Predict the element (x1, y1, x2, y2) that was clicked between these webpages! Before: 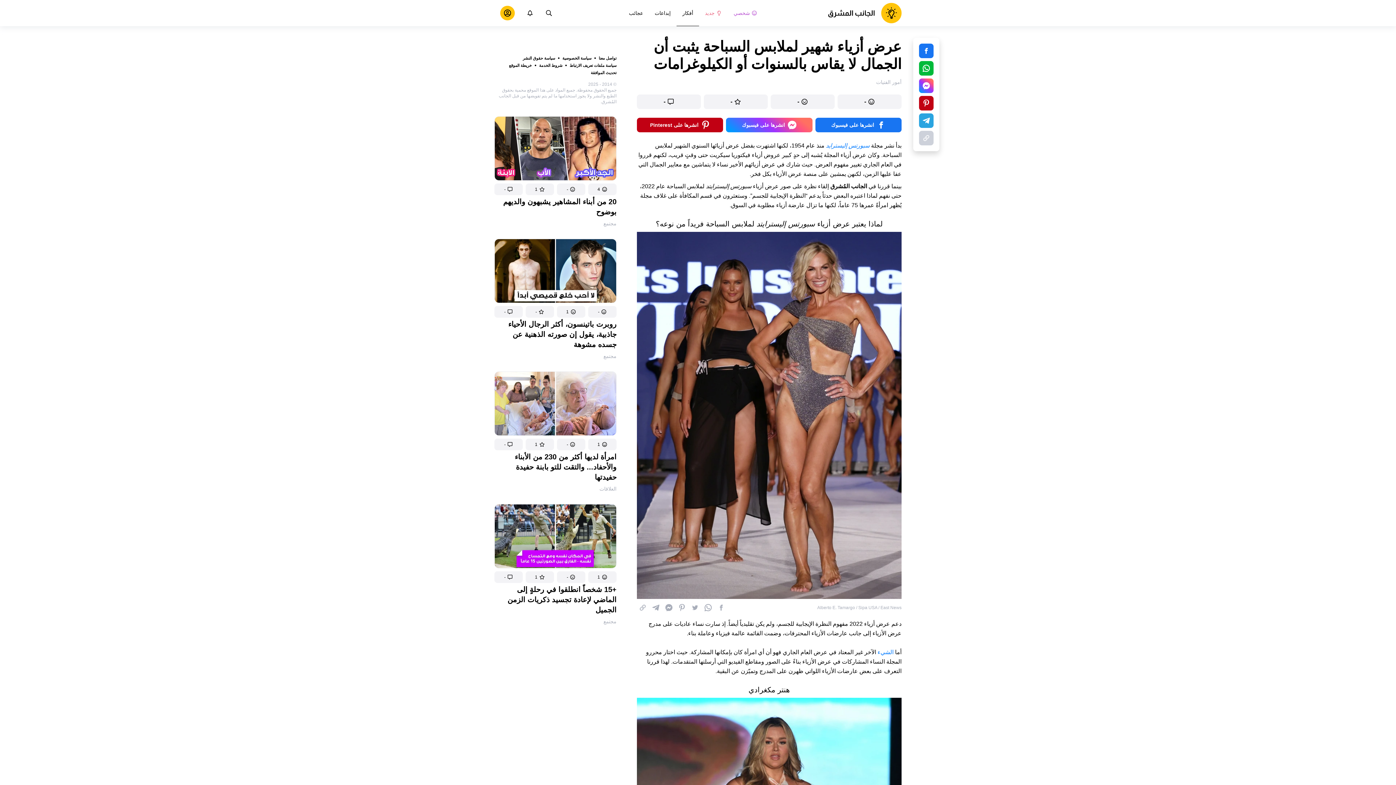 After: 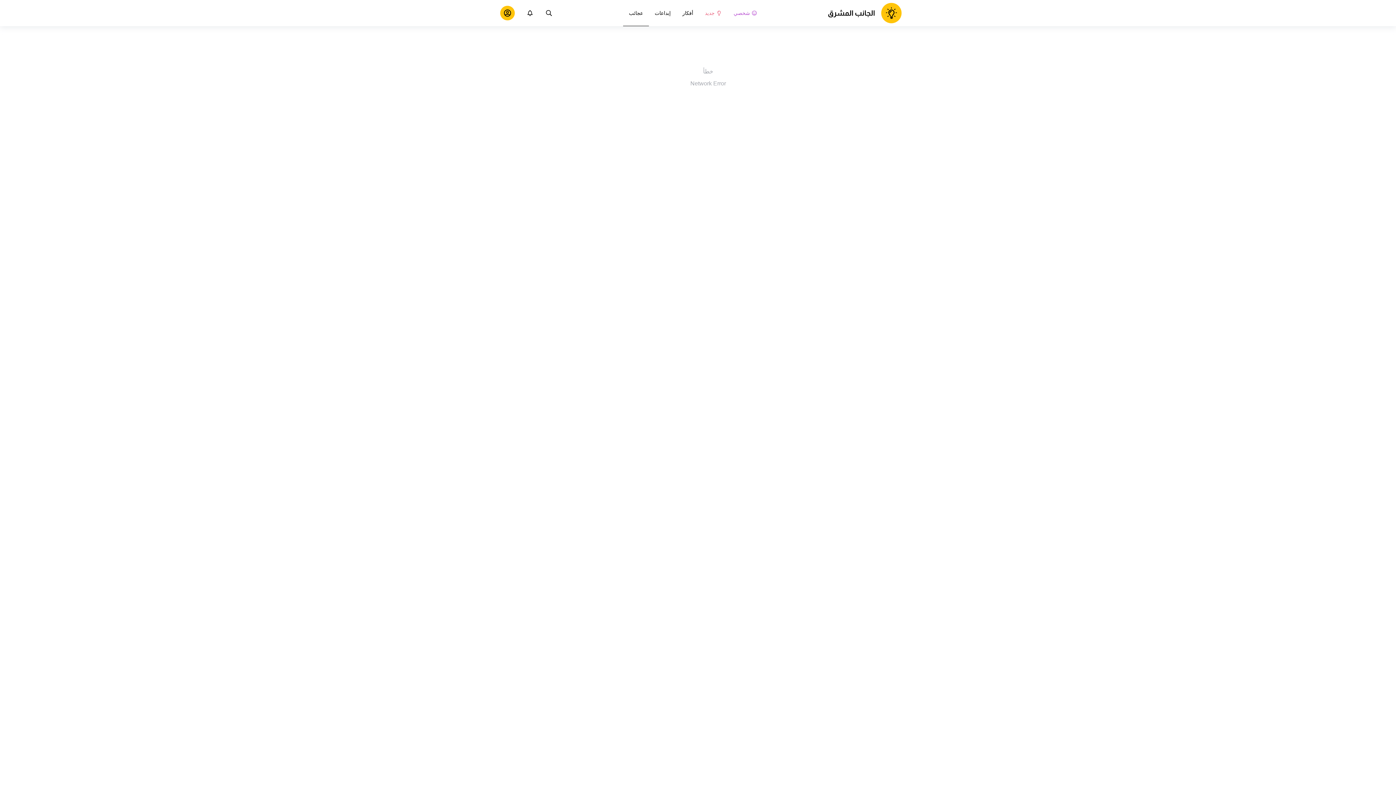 Action: label: مجتمع bbox: (603, 280, 616, 288)